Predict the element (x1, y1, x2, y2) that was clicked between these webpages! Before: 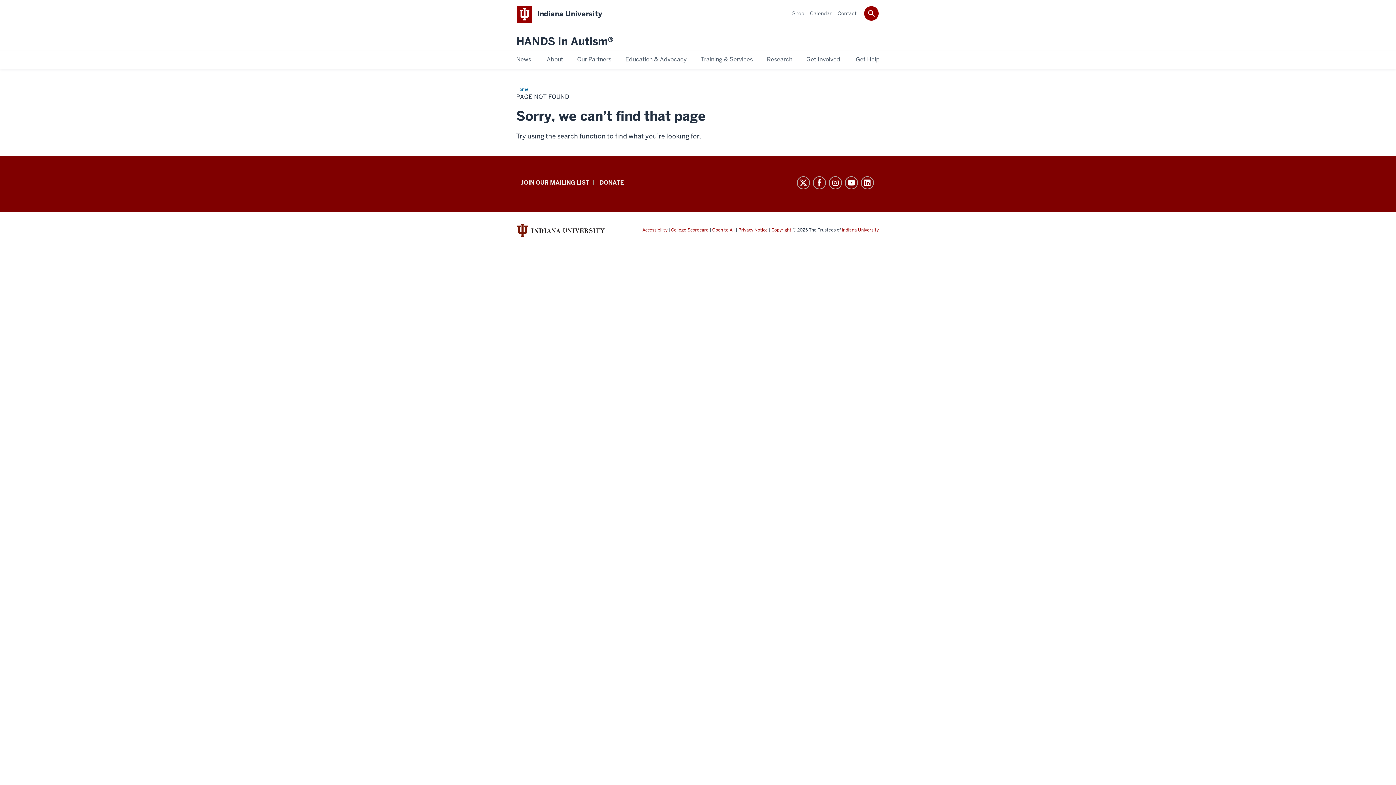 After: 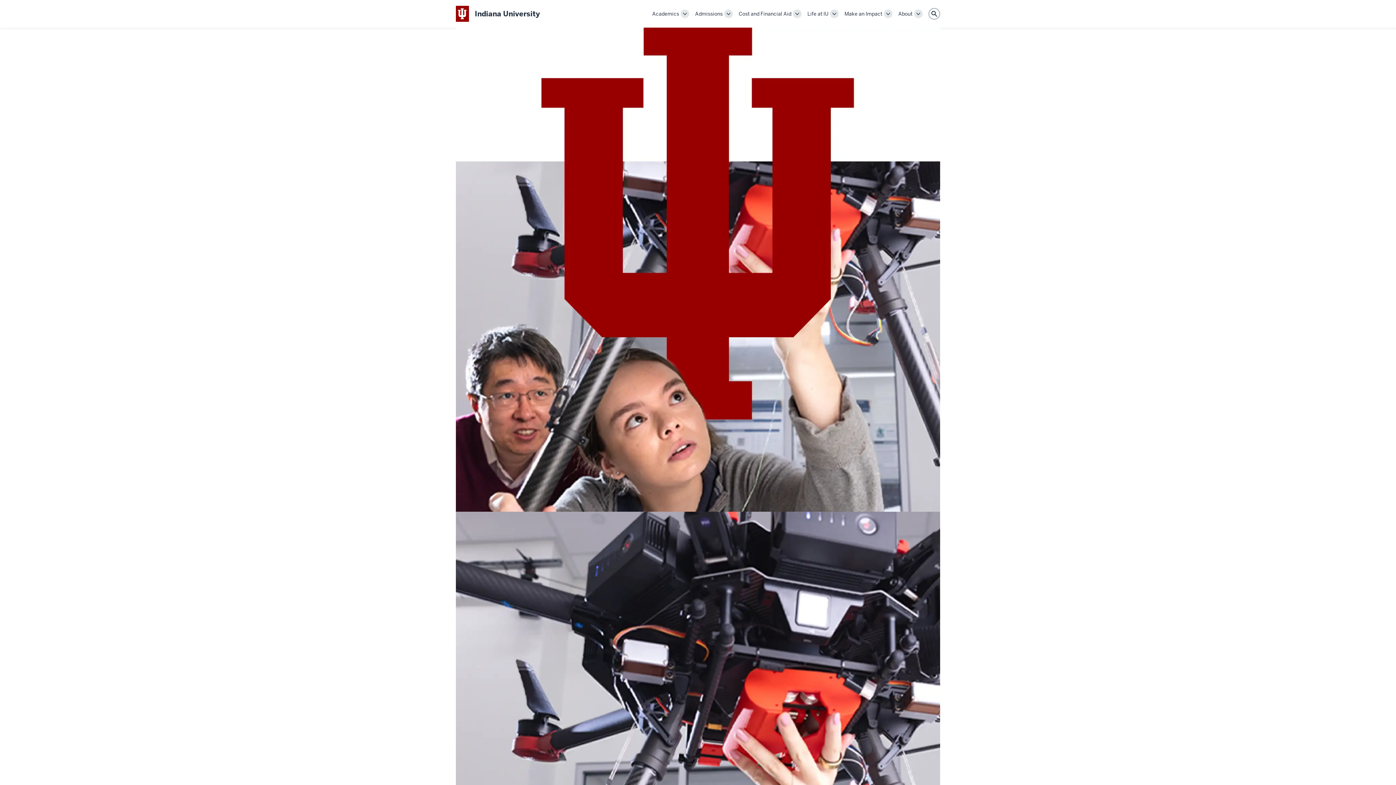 Action: label: Indiana University bbox: (842, 227, 878, 233)